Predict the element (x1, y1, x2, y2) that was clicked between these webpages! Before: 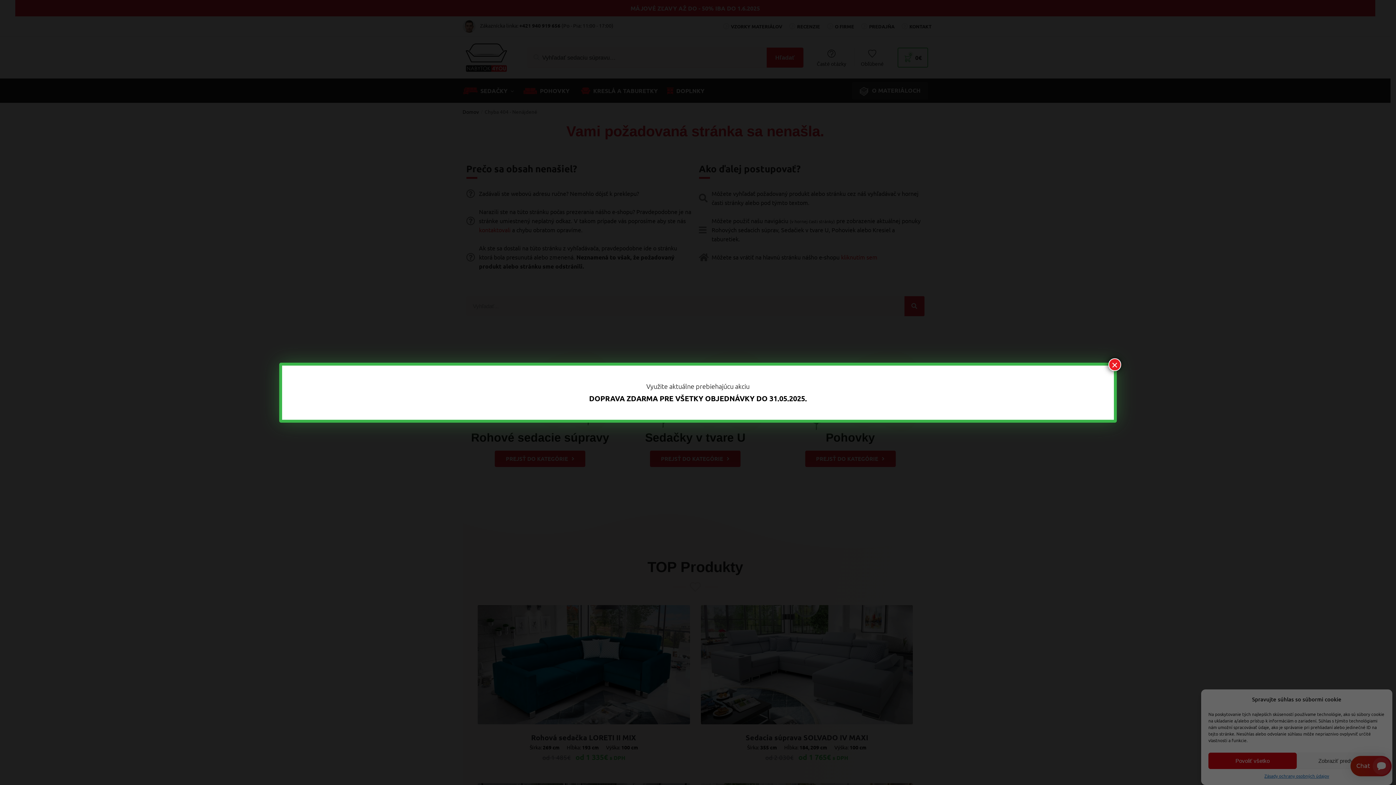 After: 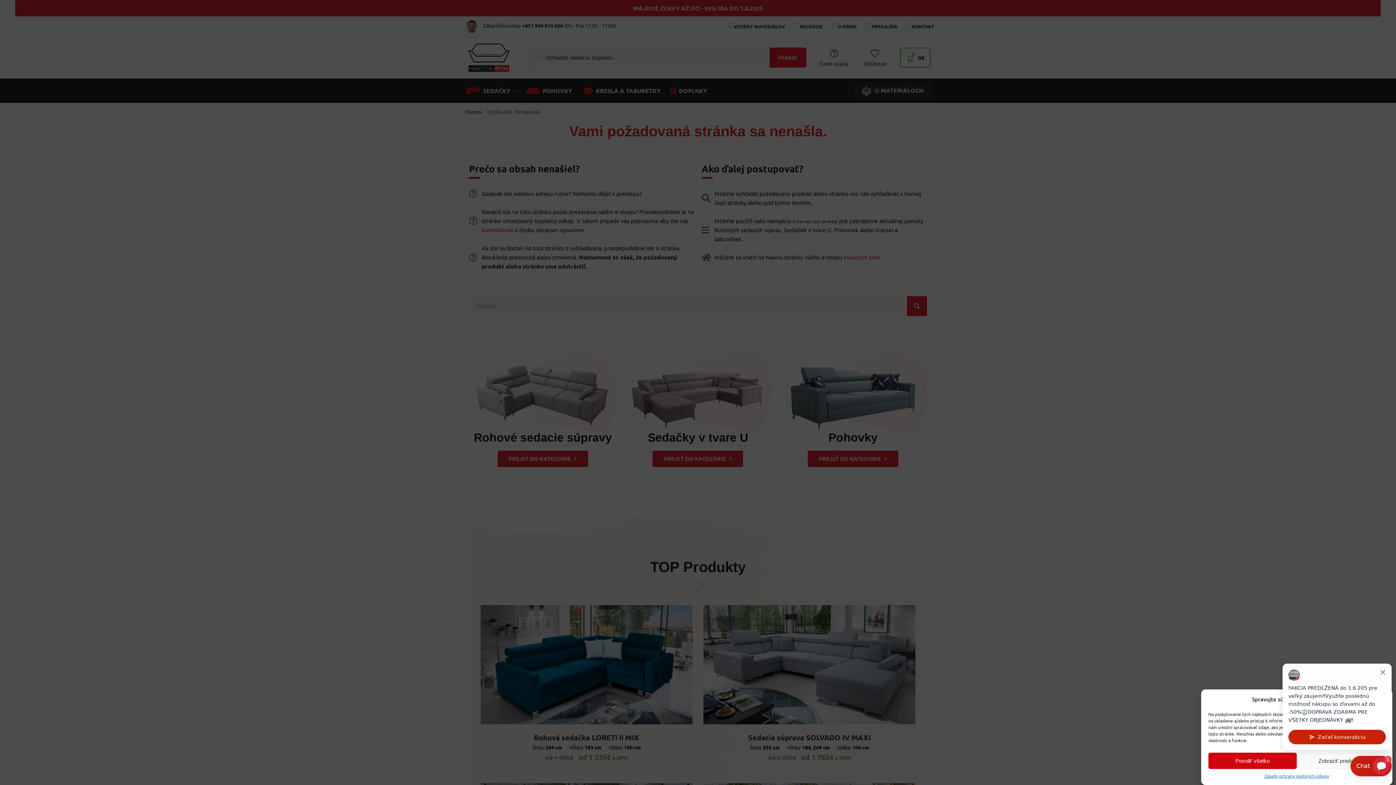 Action: label: Close bbox: (1108, 358, 1121, 371)